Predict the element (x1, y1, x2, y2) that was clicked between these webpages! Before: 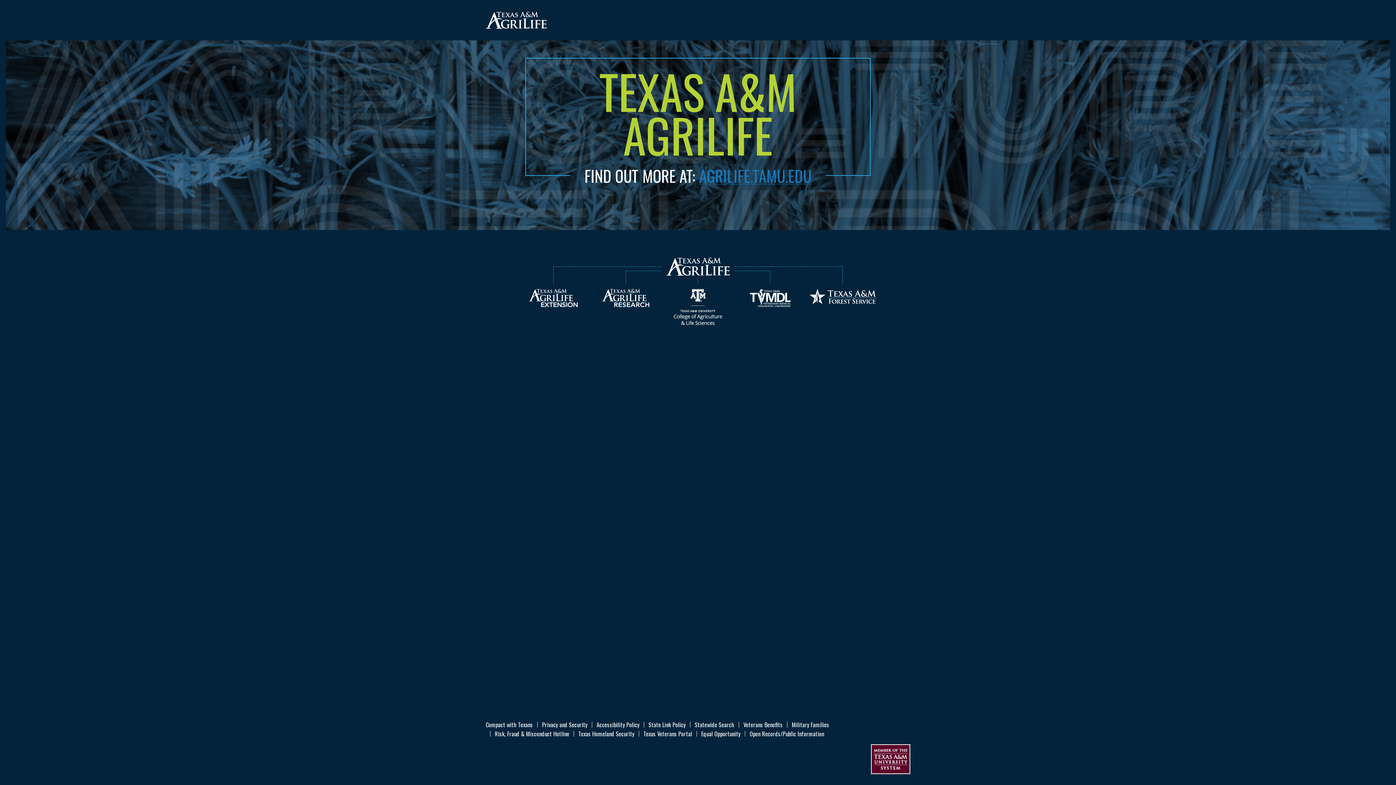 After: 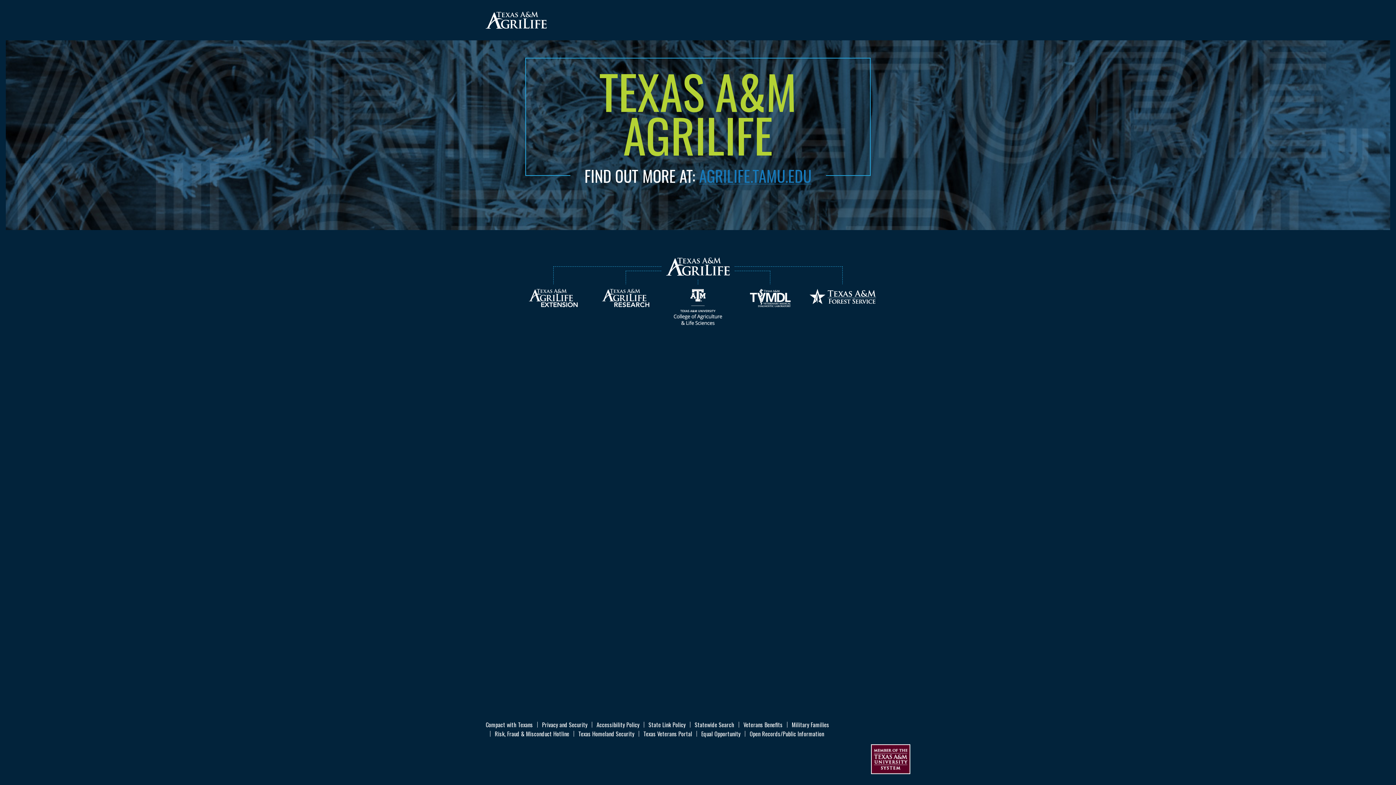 Action: bbox: (485, 16, 546, 22)